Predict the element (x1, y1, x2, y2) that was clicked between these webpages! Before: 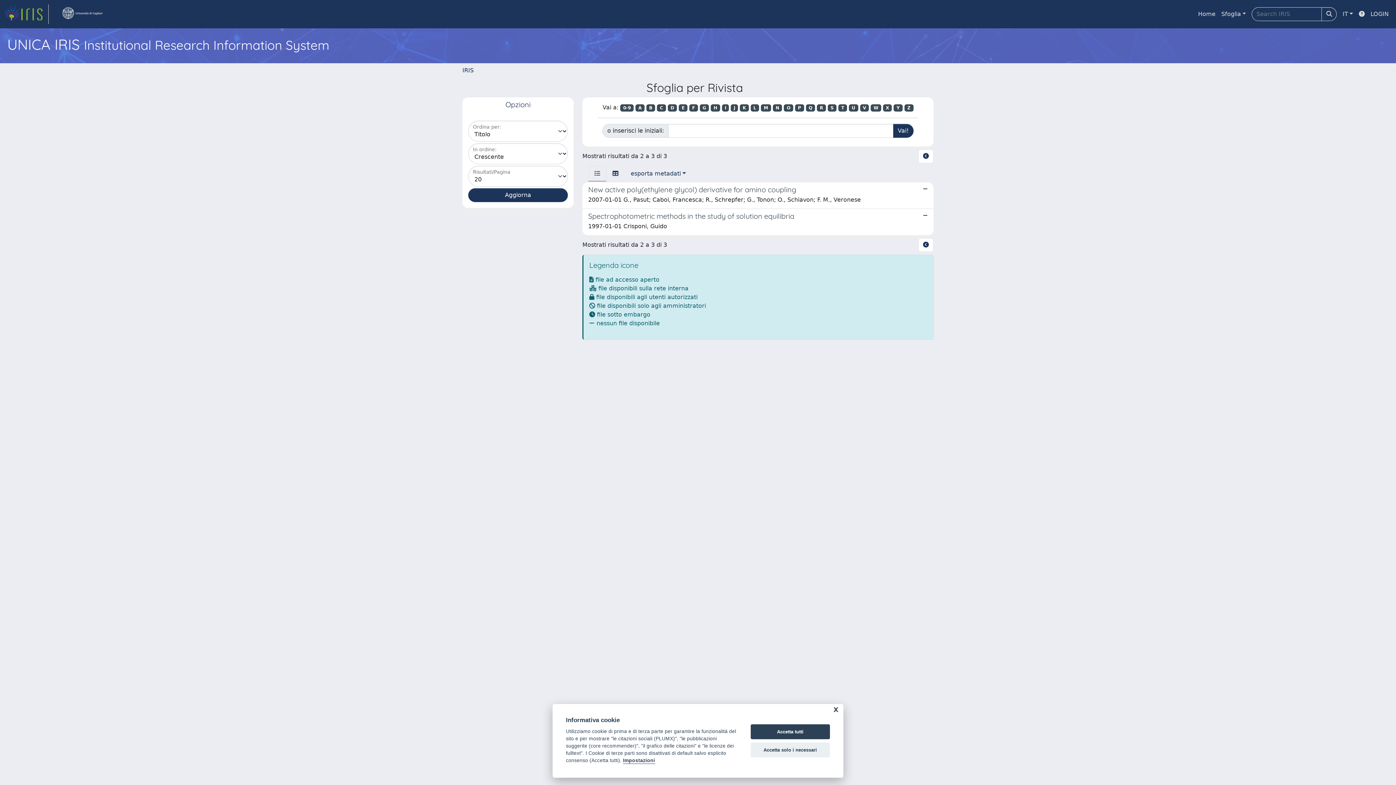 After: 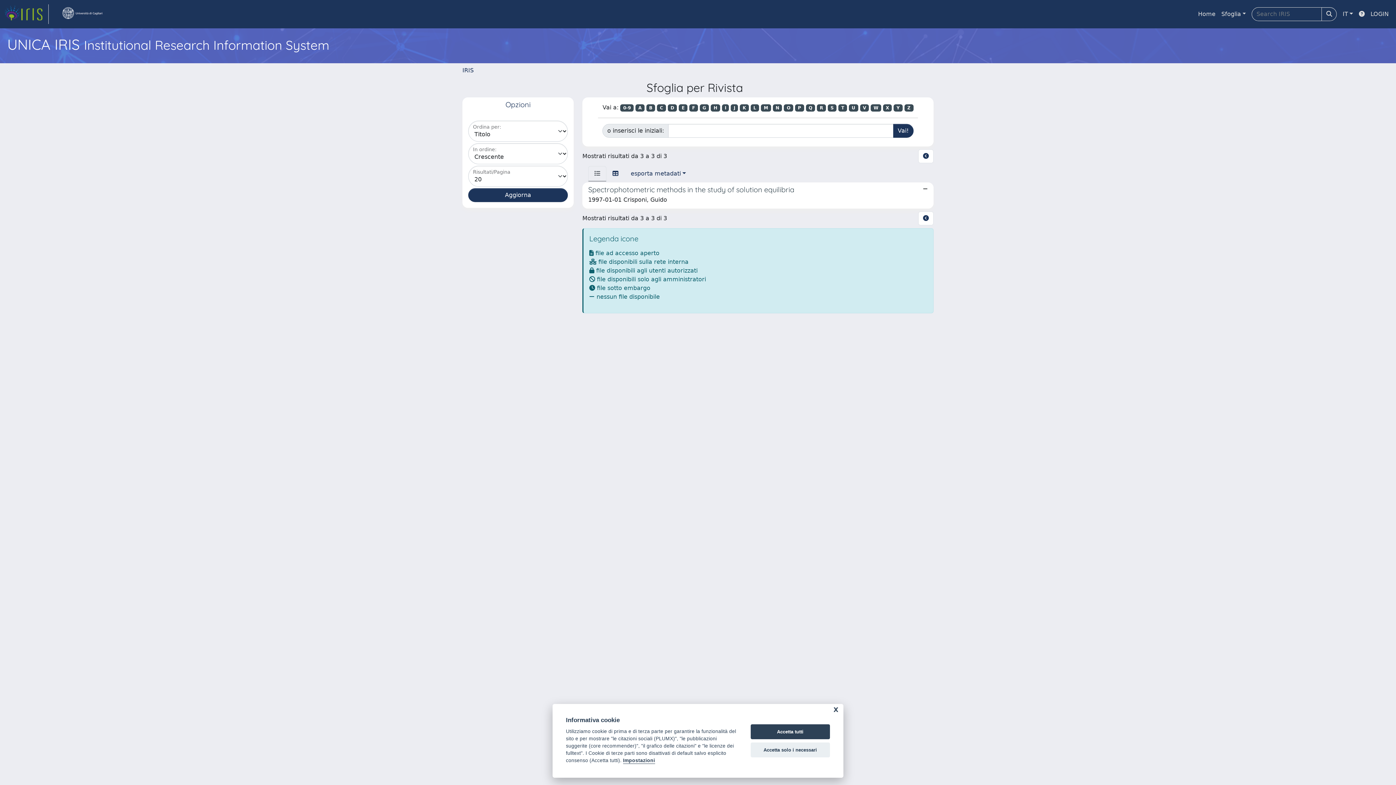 Action: bbox: (795, 104, 804, 111) label: P